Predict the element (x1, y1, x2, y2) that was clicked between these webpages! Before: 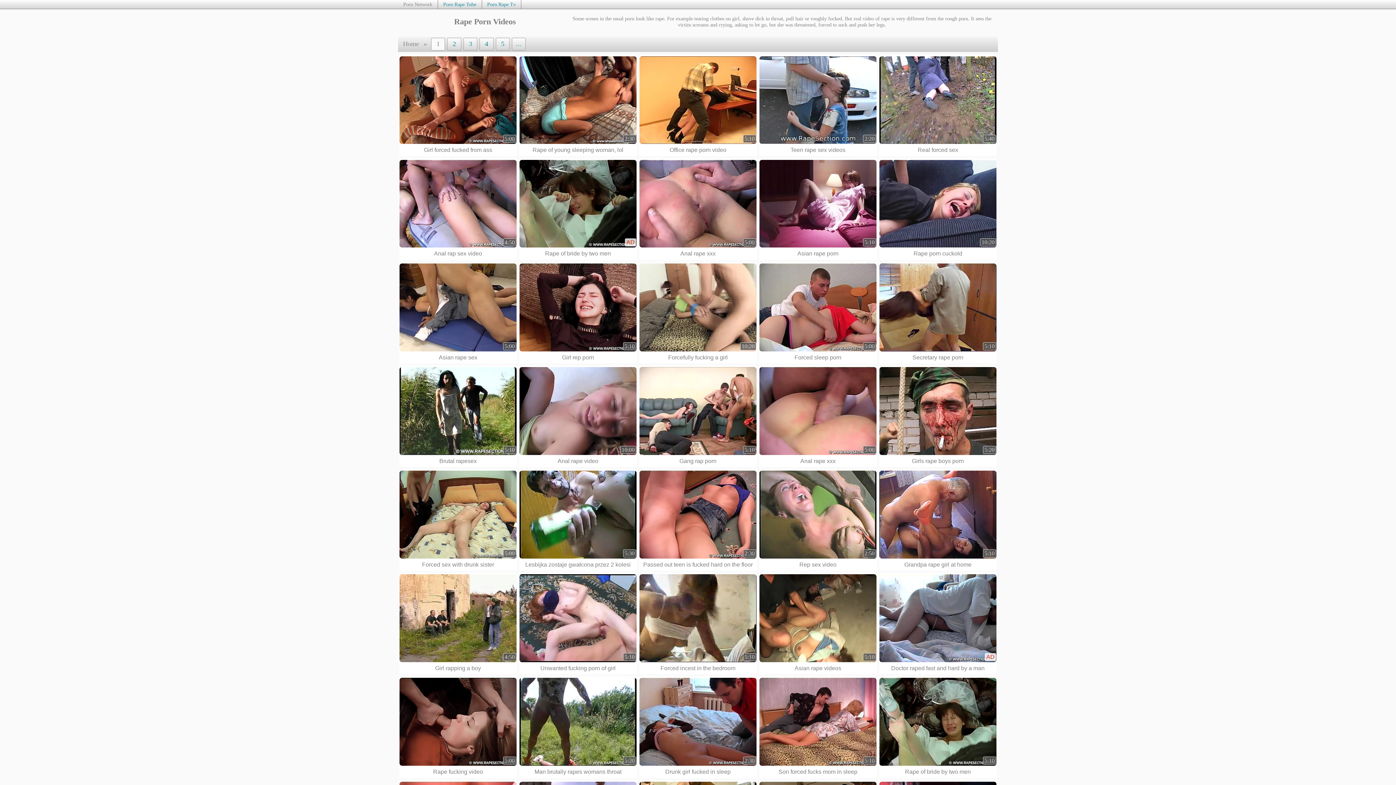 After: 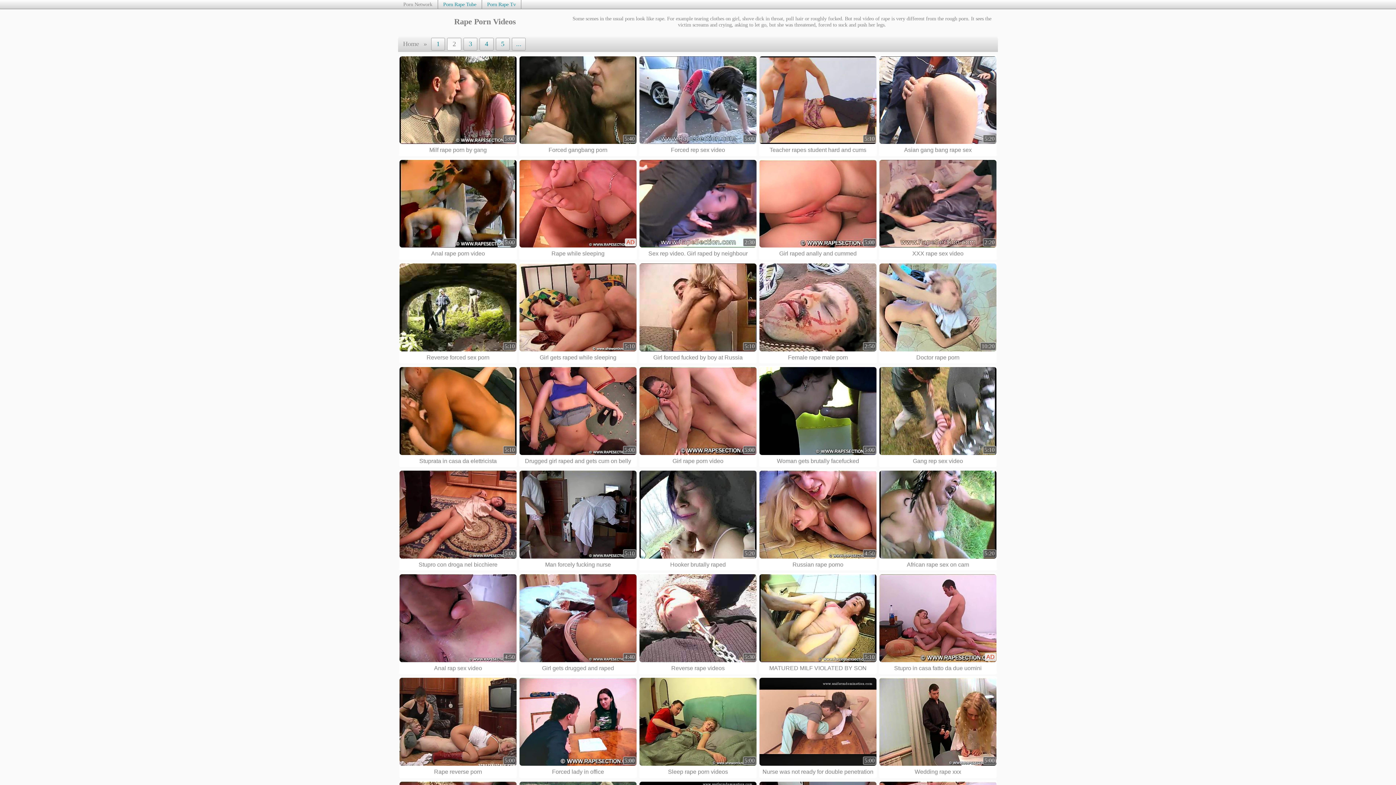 Action: bbox: (447, 37, 461, 50) label: 2